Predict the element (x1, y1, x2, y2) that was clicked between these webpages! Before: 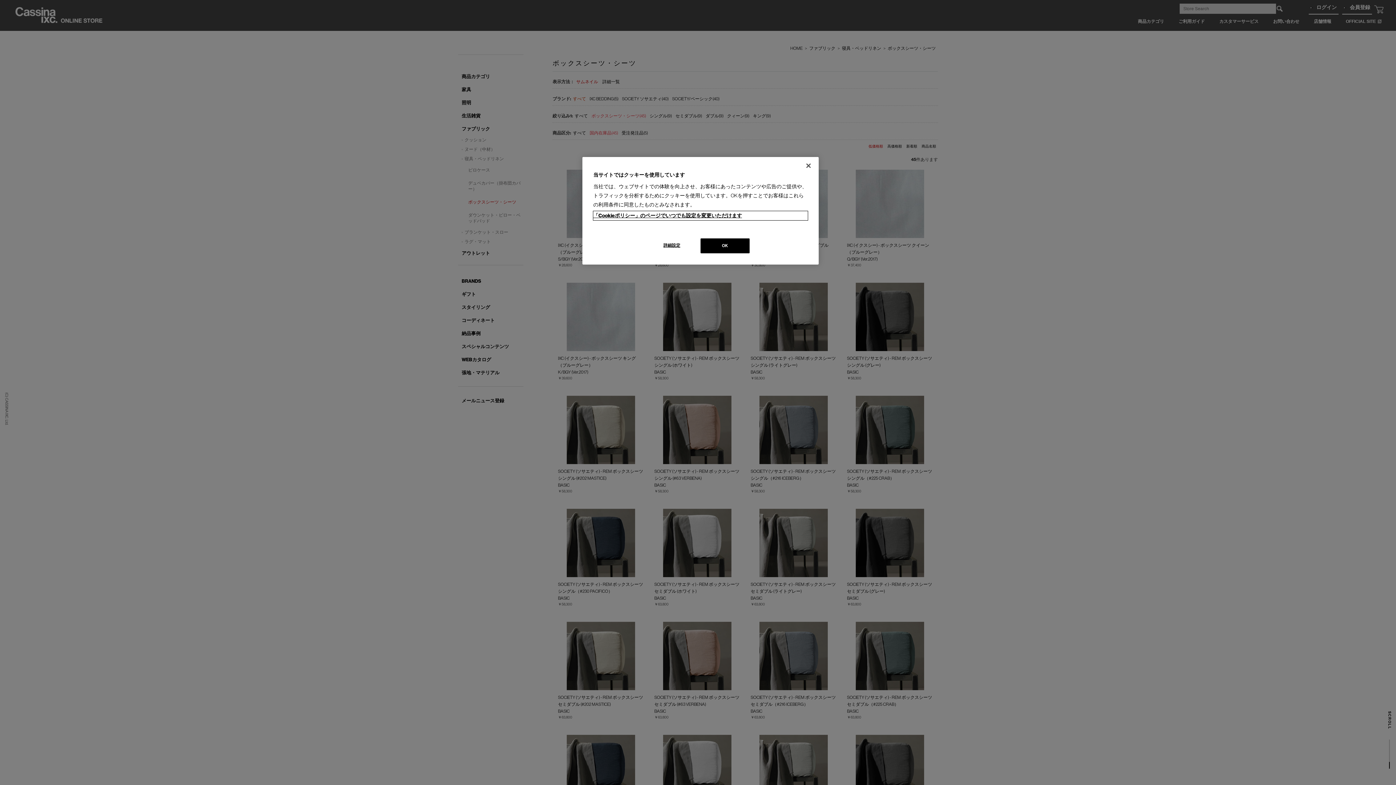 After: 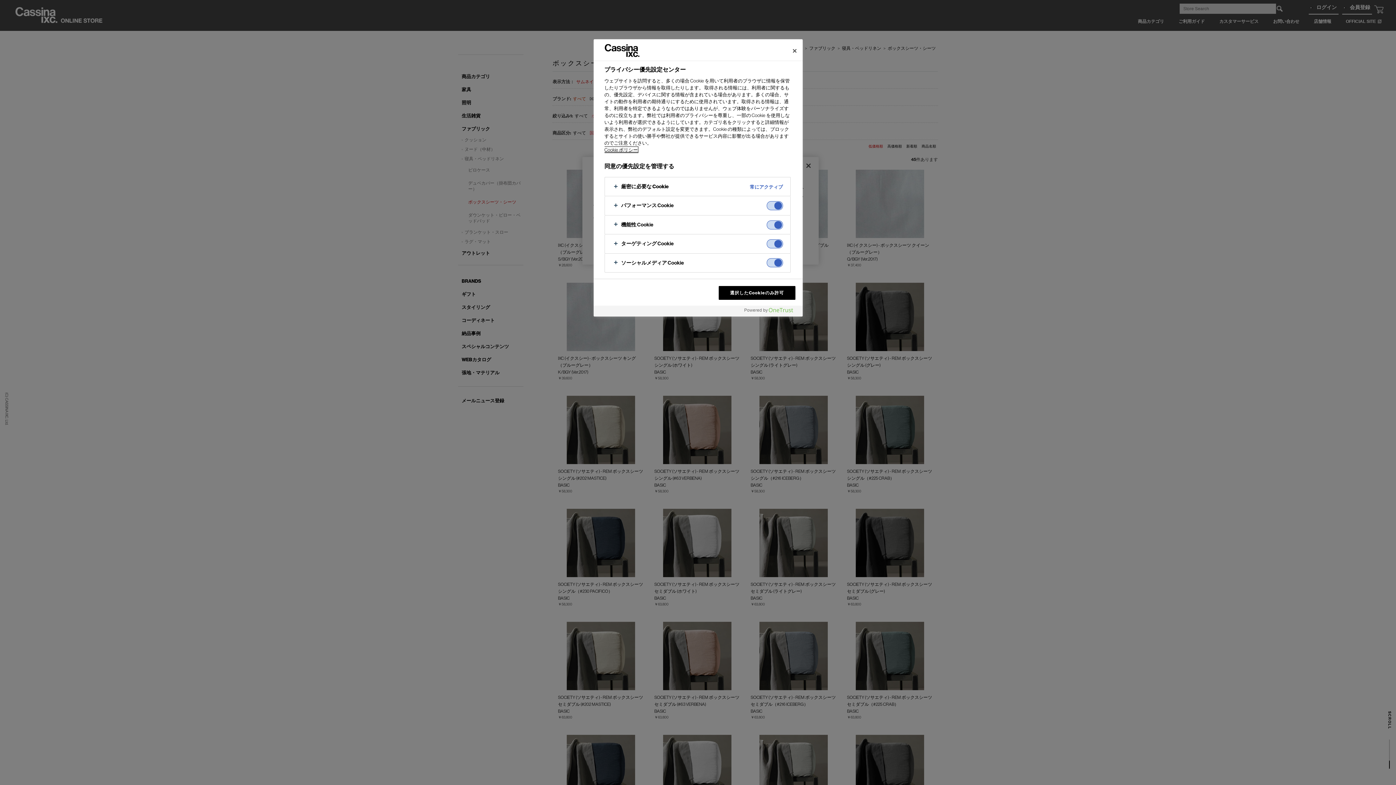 Action: label: 詳細設定 bbox: (647, 238, 696, 252)